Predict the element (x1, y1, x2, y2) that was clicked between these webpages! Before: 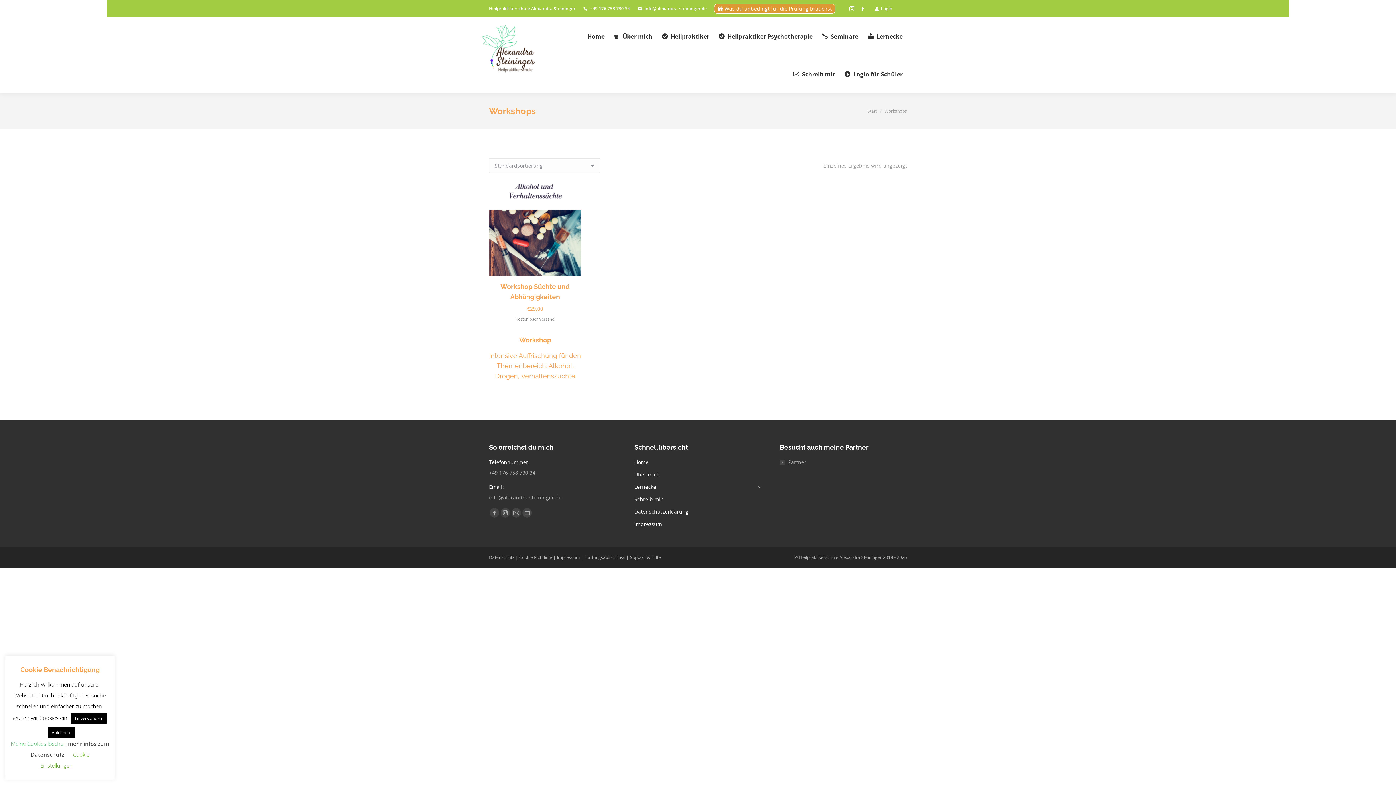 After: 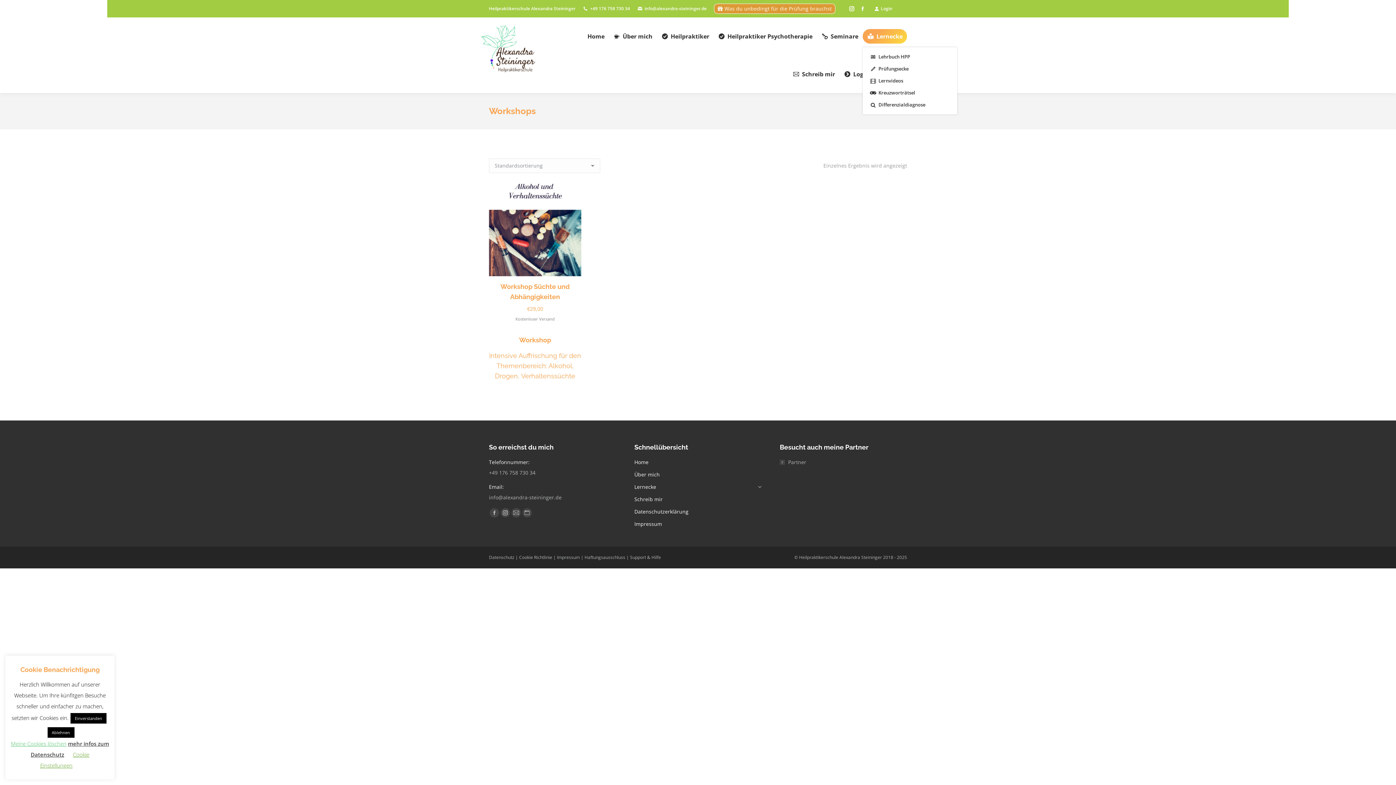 Action: bbox: (862, 29, 907, 43) label: Lernecke